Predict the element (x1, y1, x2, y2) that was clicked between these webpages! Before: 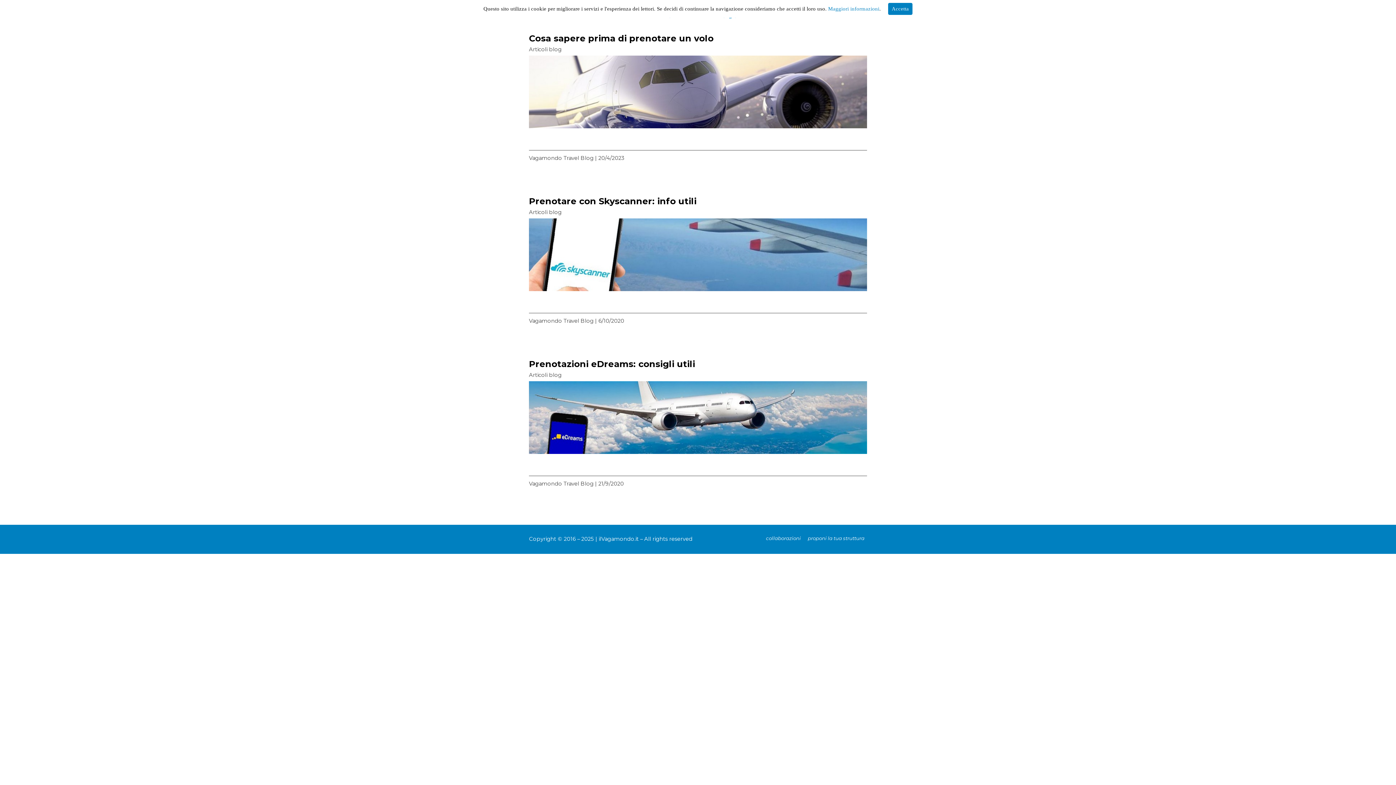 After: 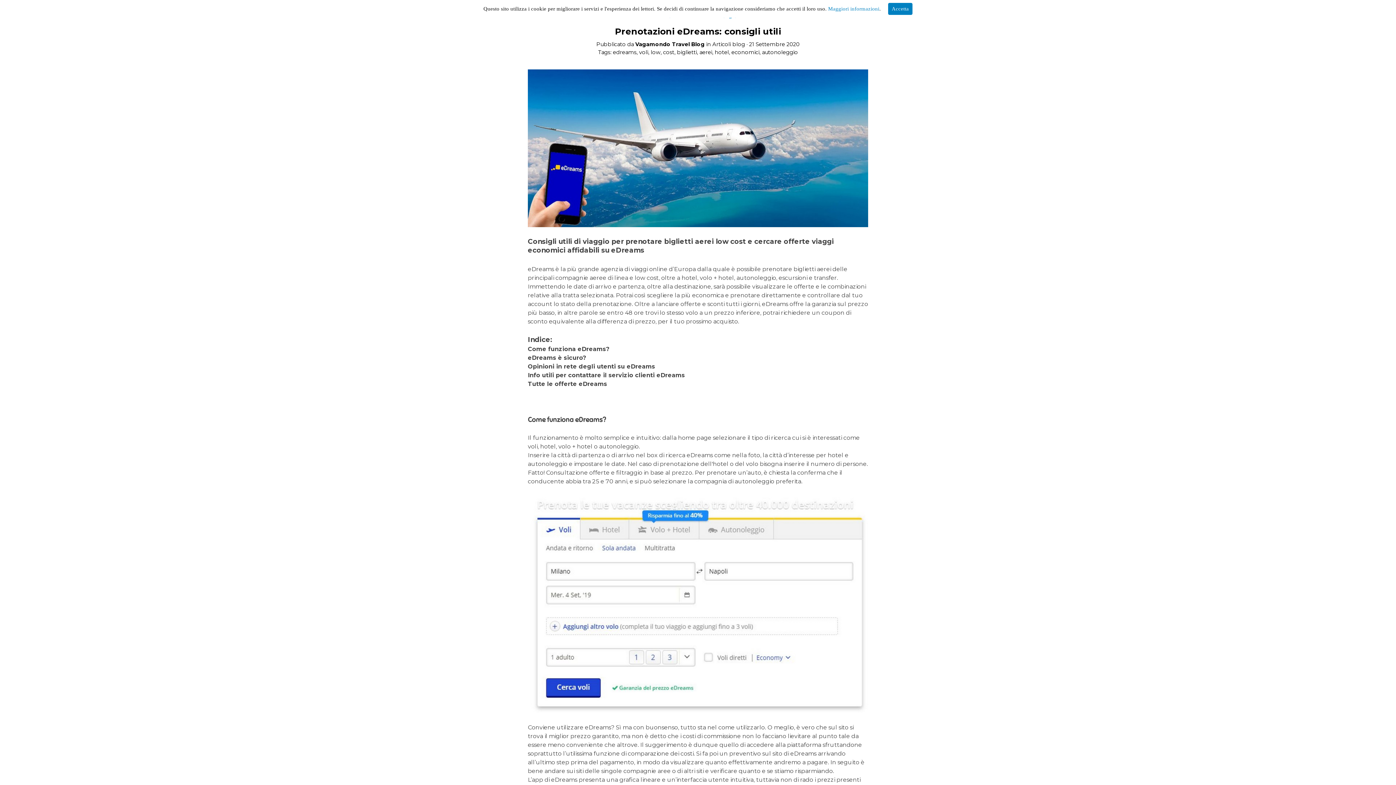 Action: label: Prenotazioni eDreams: consigli utili bbox: (529, 358, 695, 369)